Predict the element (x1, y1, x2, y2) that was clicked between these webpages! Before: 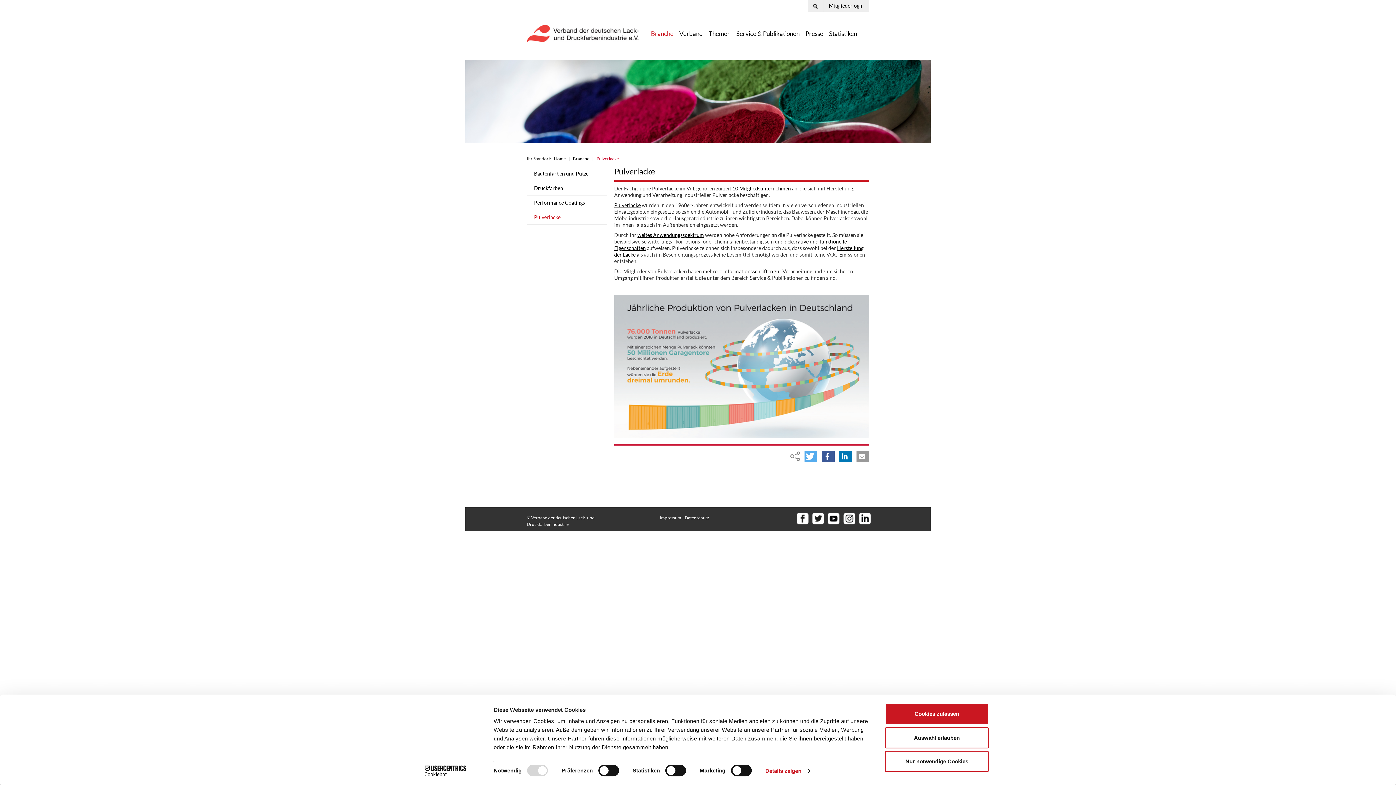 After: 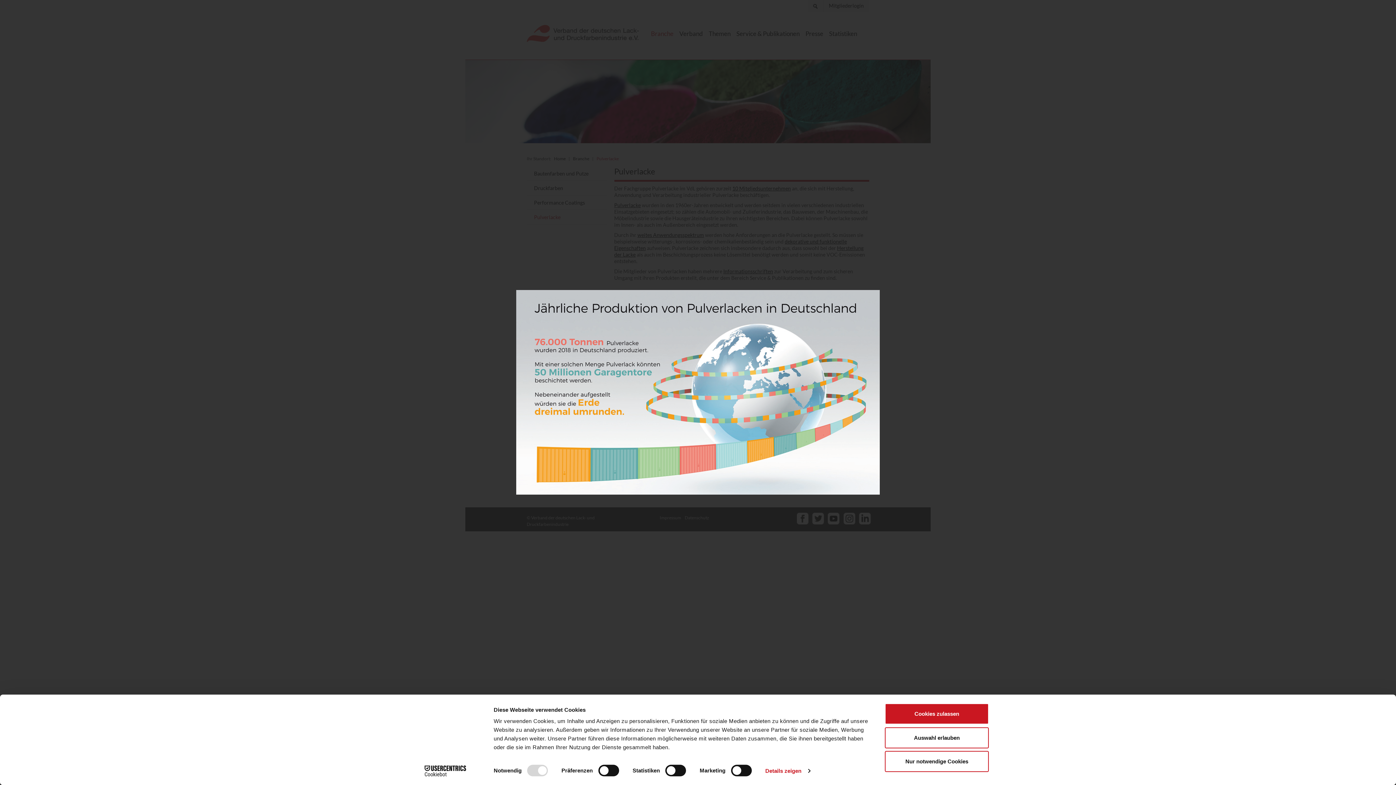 Action: bbox: (614, 295, 869, 438)